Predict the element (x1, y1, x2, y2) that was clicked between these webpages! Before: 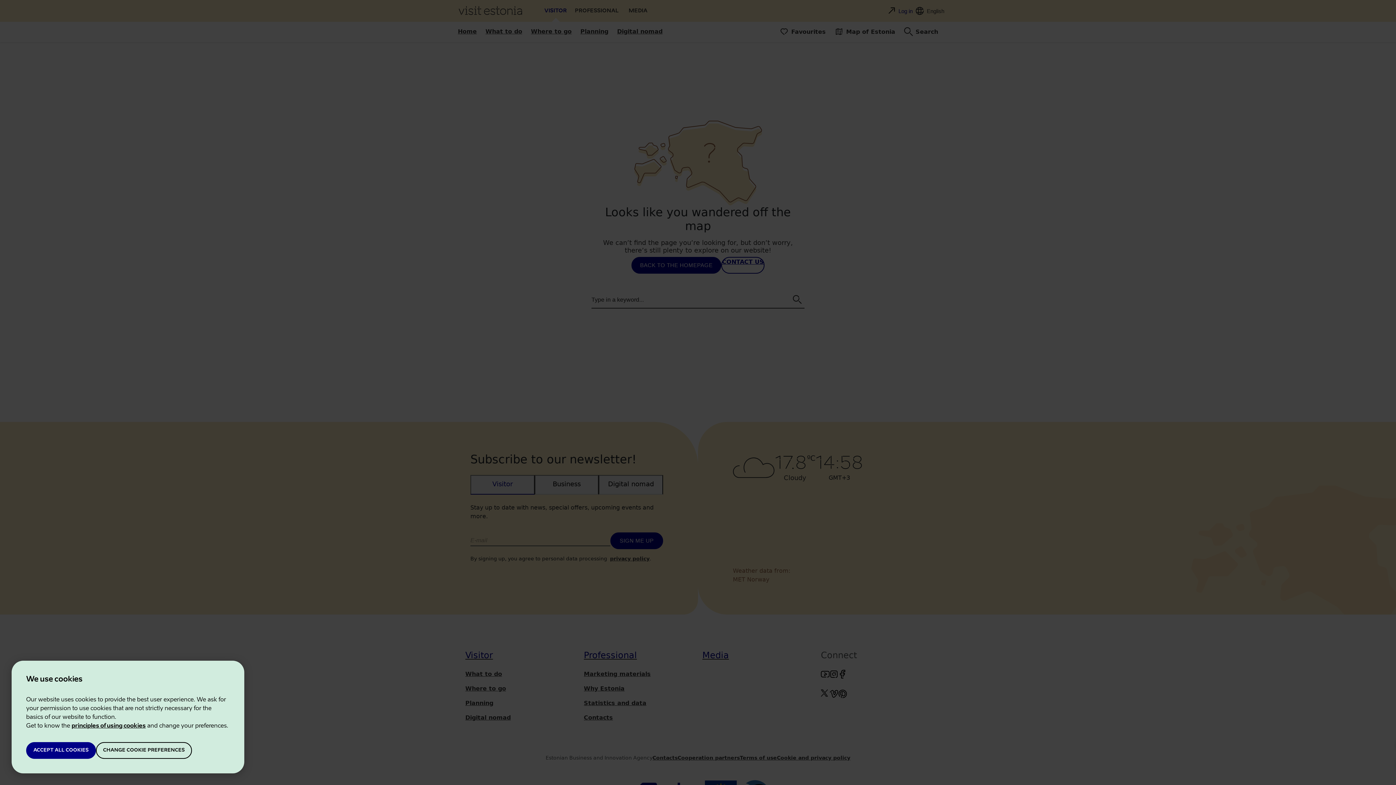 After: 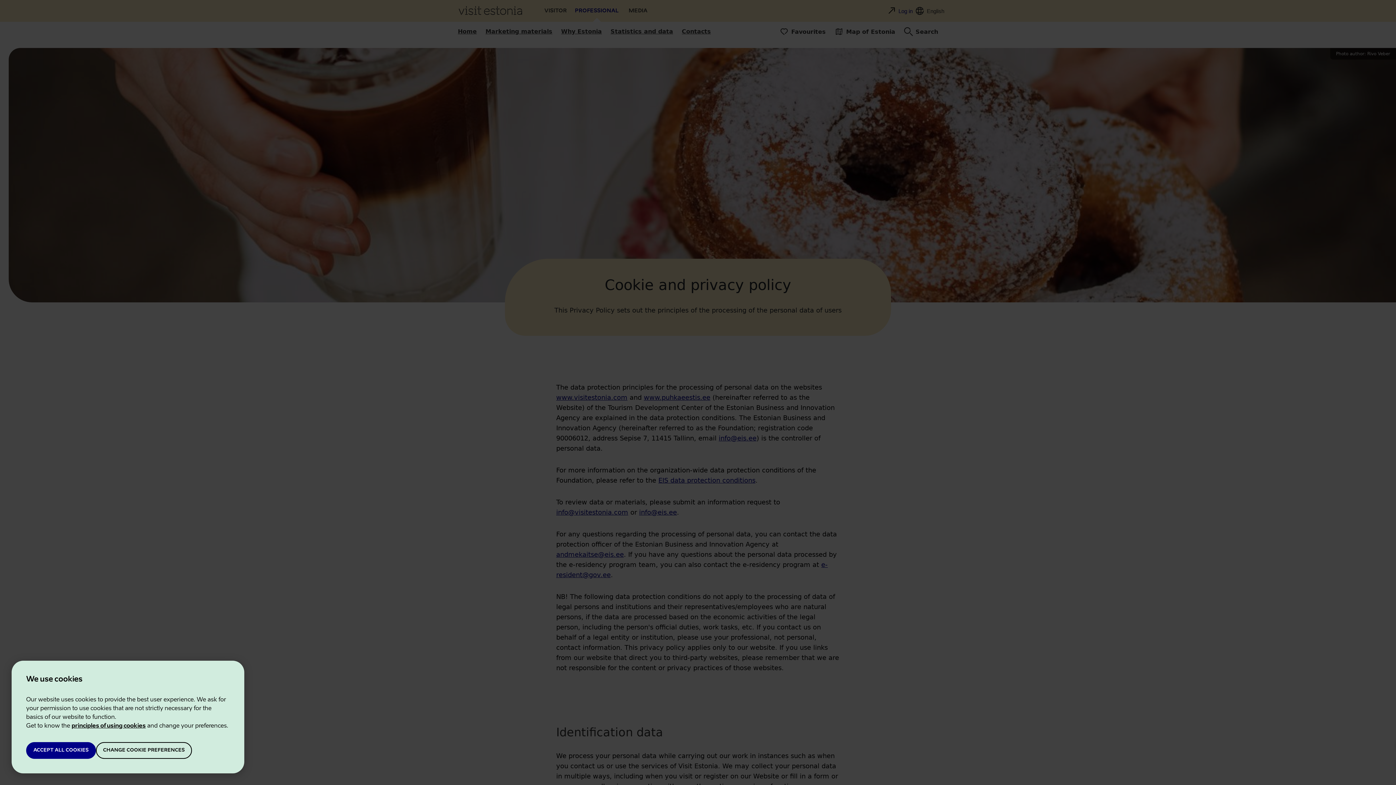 Action: label: principles of using cookies bbox: (71, 723, 145, 729)